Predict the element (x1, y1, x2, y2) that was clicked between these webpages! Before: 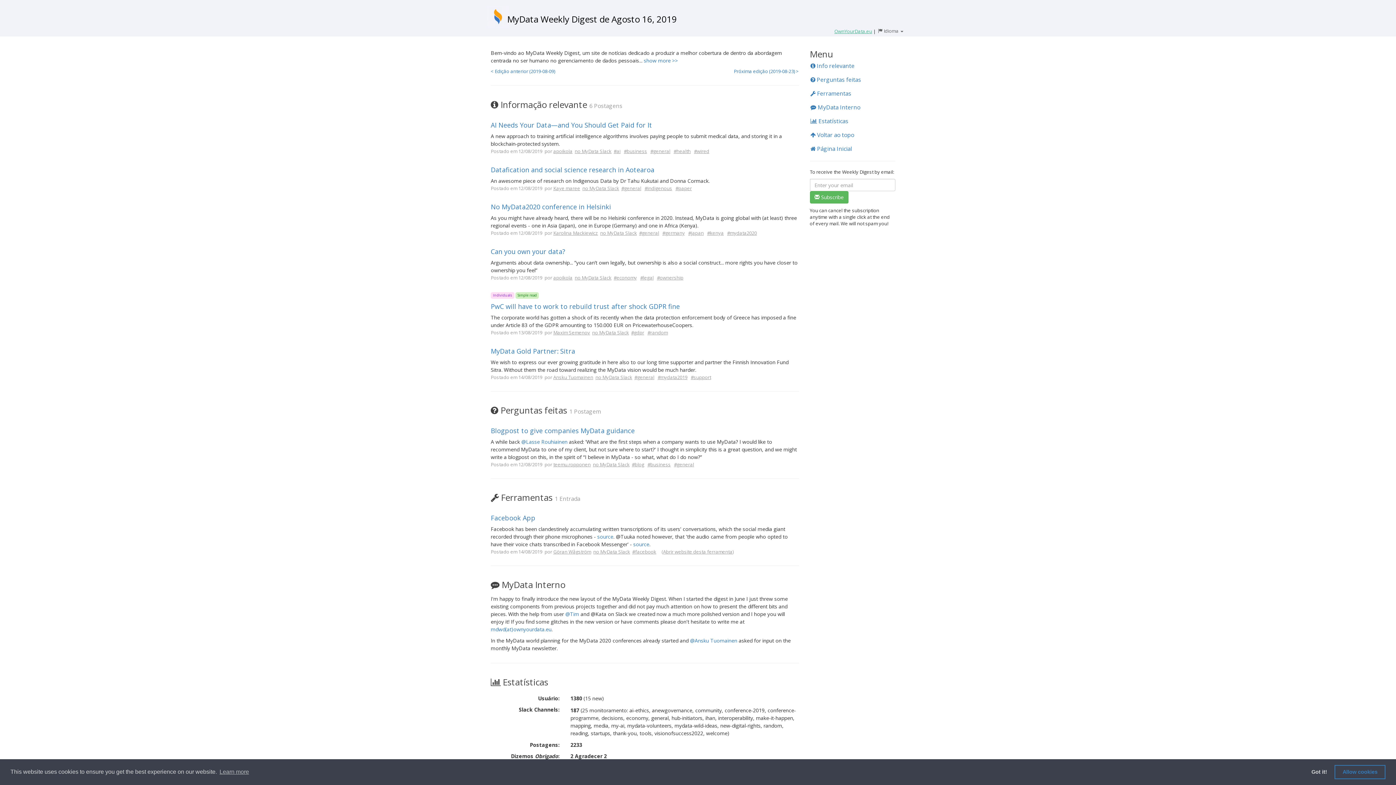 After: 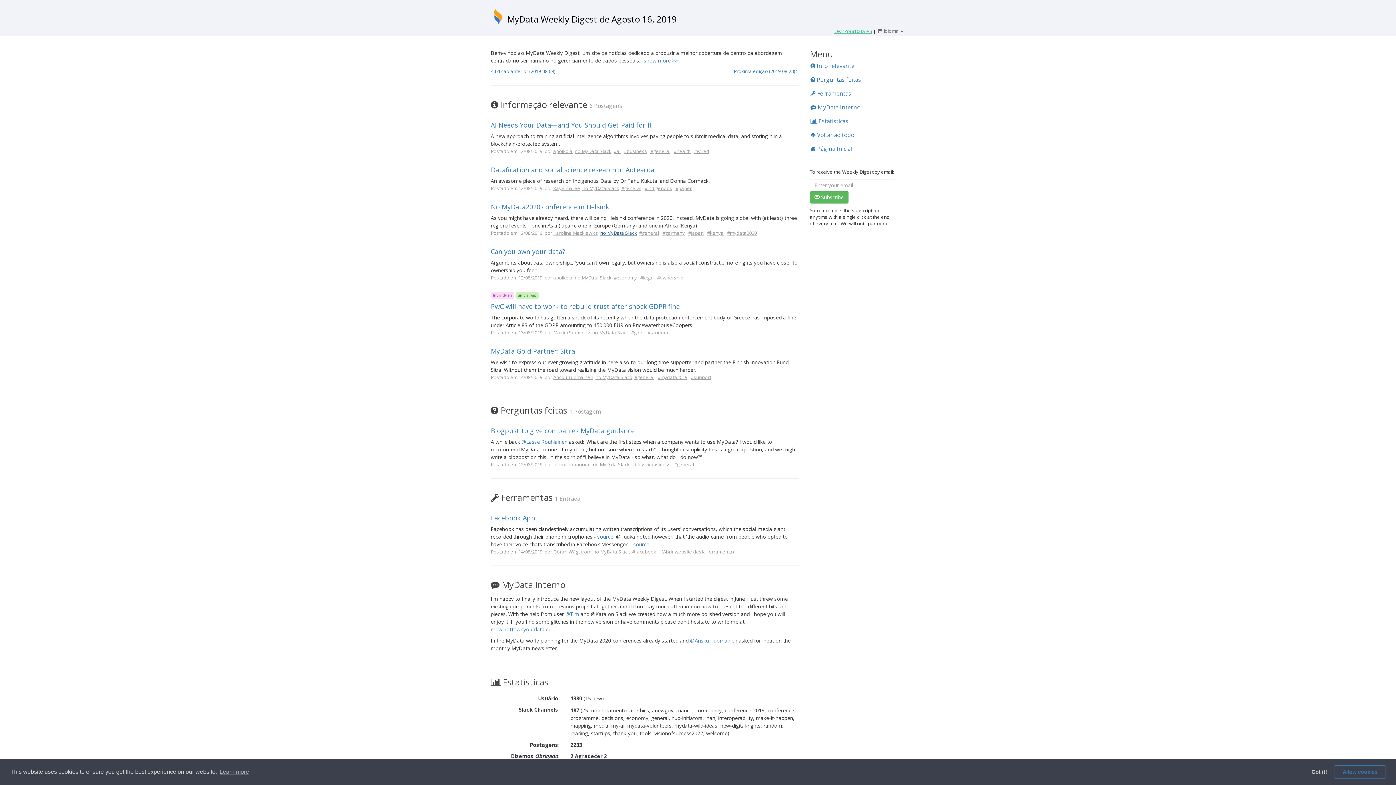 Action: bbox: (600, 229, 637, 236) label: no MyData Slack